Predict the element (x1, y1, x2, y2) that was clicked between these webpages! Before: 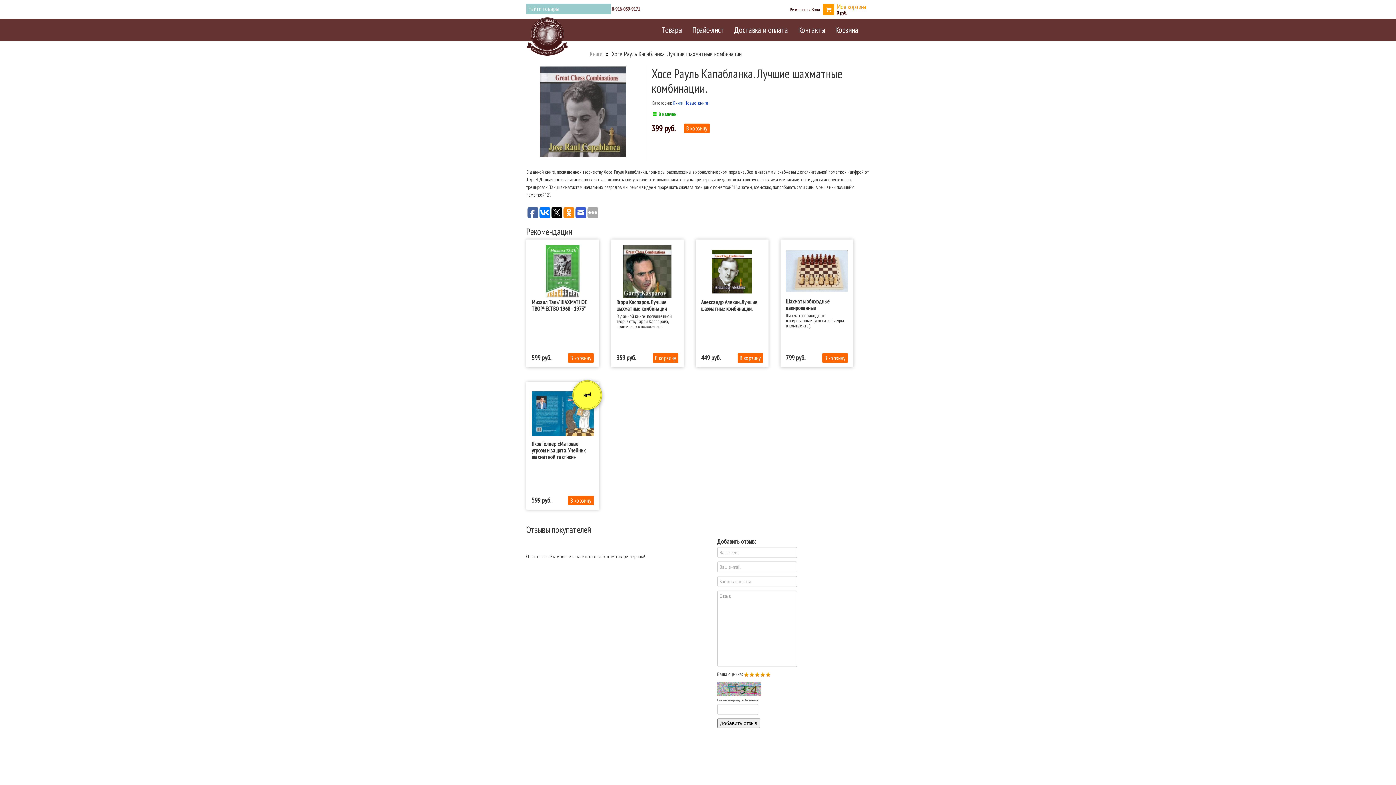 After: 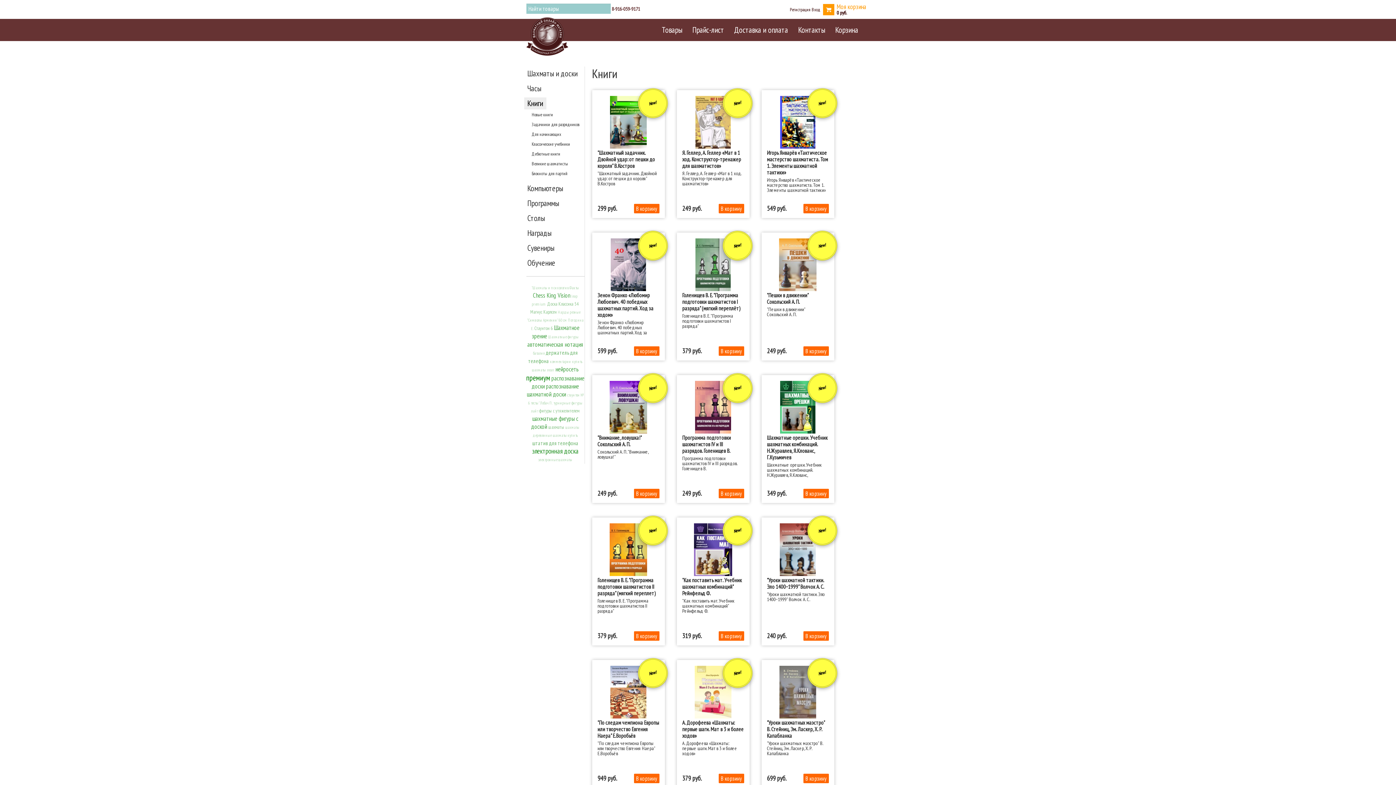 Action: label: Книги bbox: (672, 99, 683, 106)